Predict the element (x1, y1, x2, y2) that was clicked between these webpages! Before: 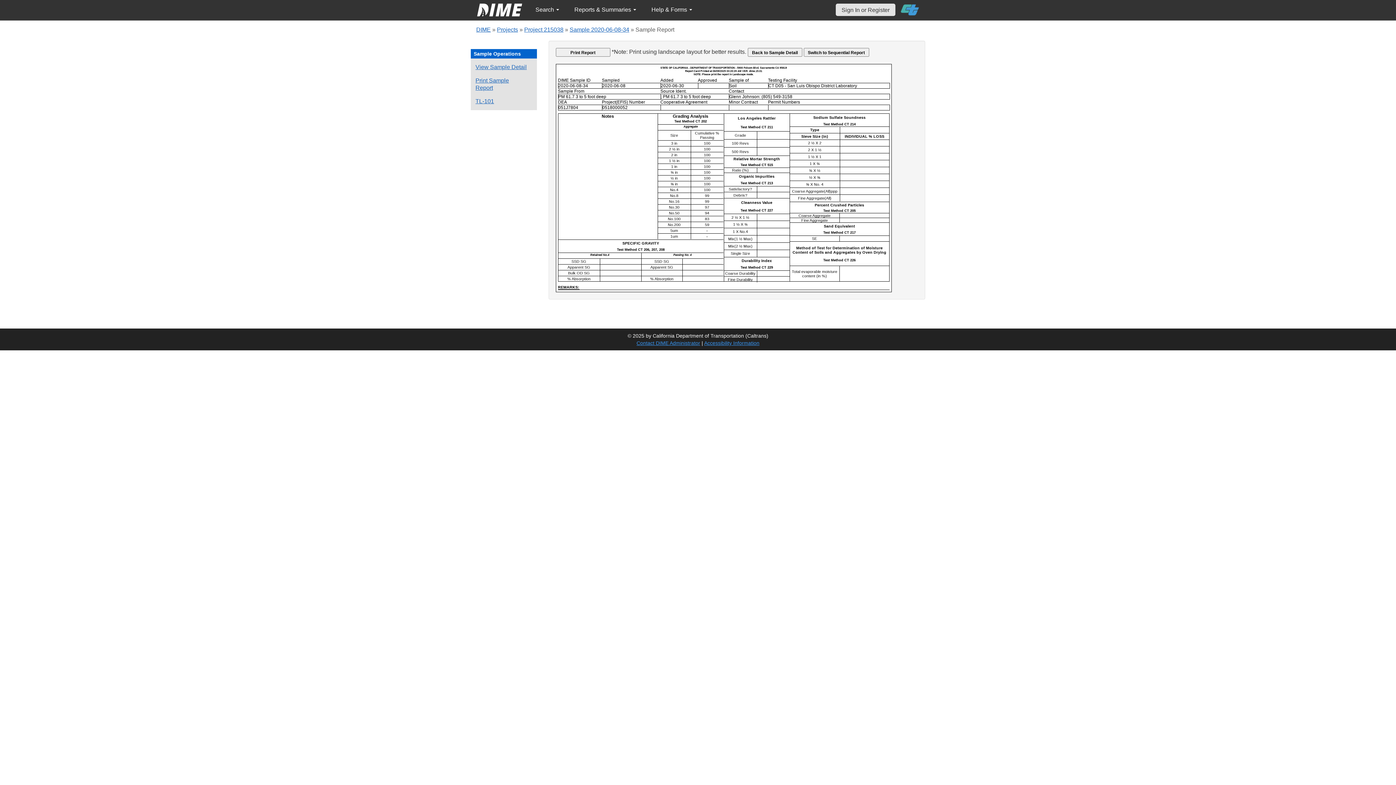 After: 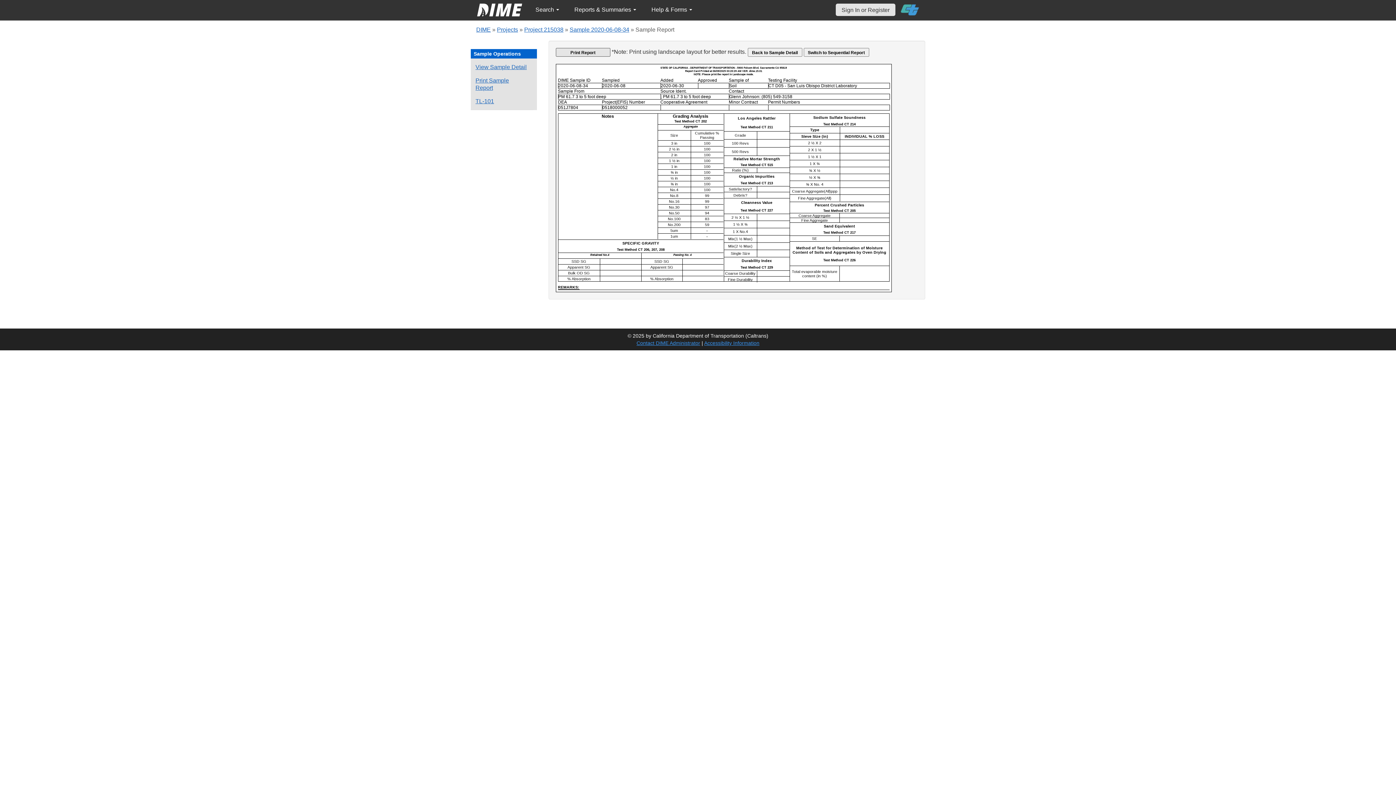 Action: label: Print Report bbox: (555, 48, 610, 56)